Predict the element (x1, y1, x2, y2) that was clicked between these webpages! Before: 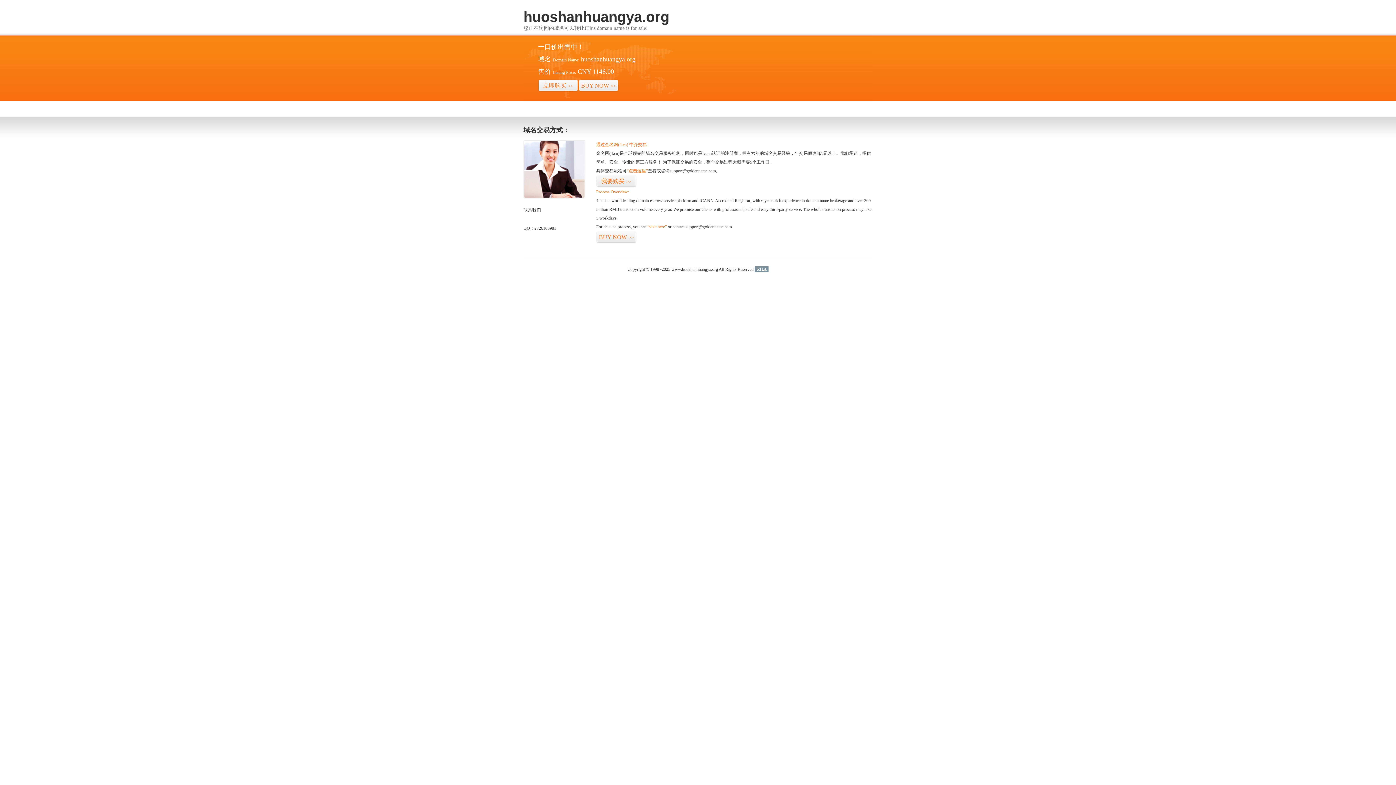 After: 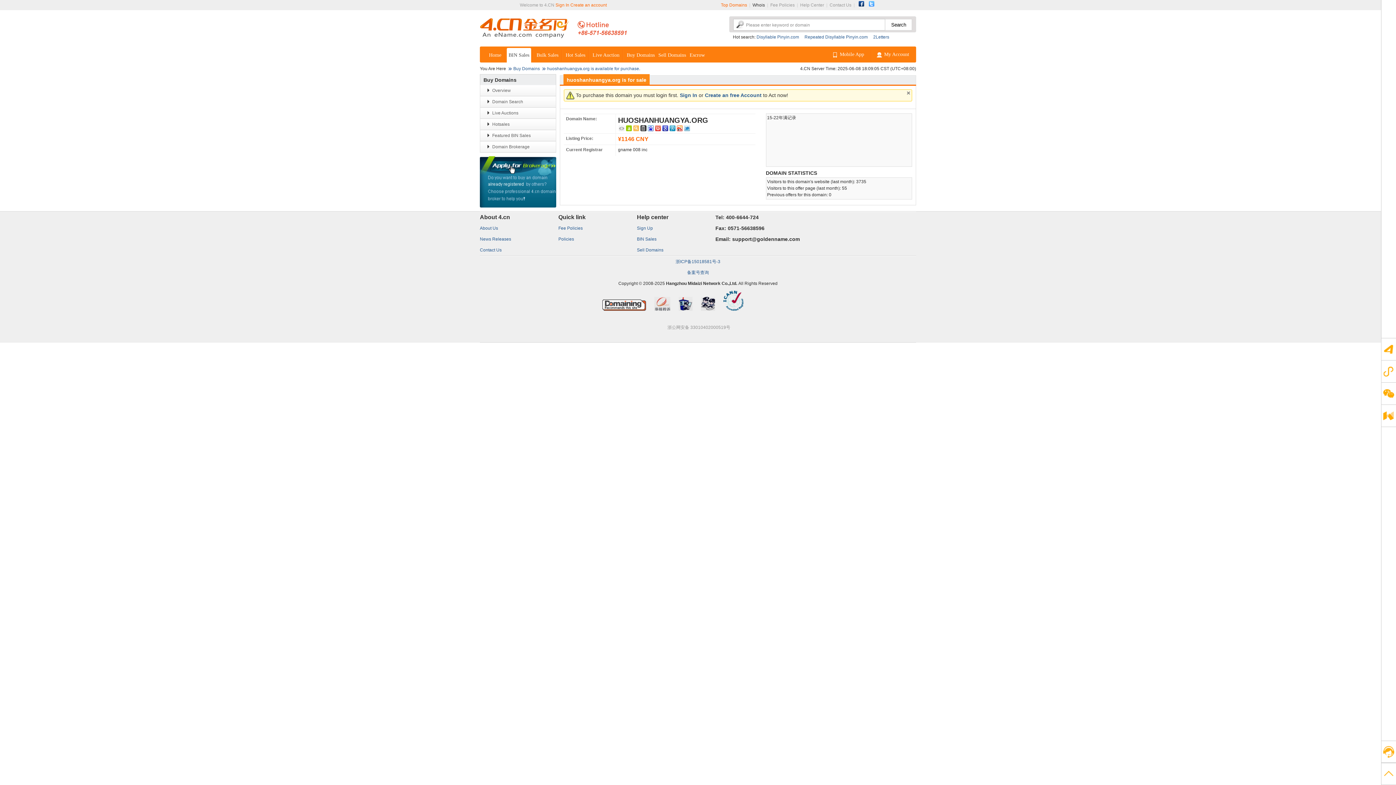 Action: label: “点击这里” bbox: (626, 168, 648, 173)